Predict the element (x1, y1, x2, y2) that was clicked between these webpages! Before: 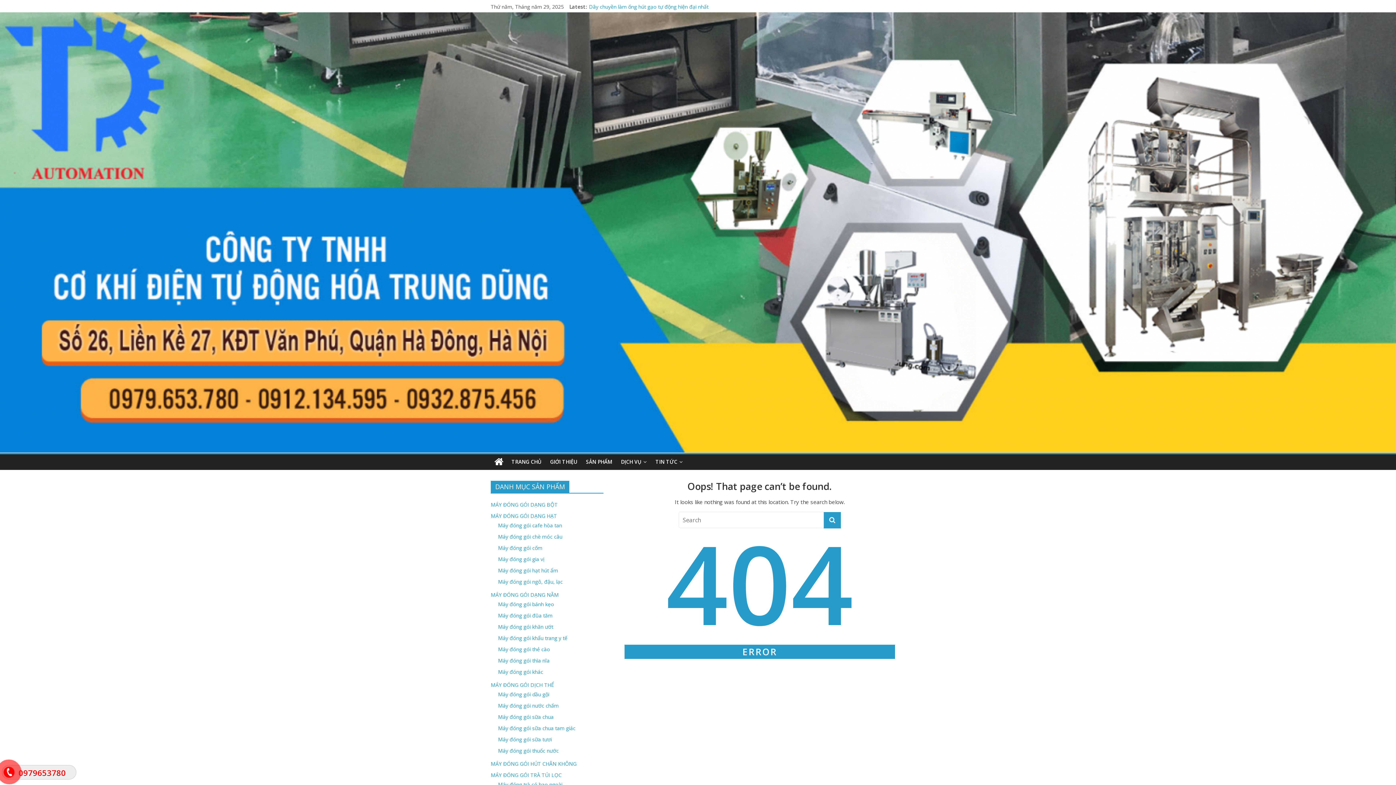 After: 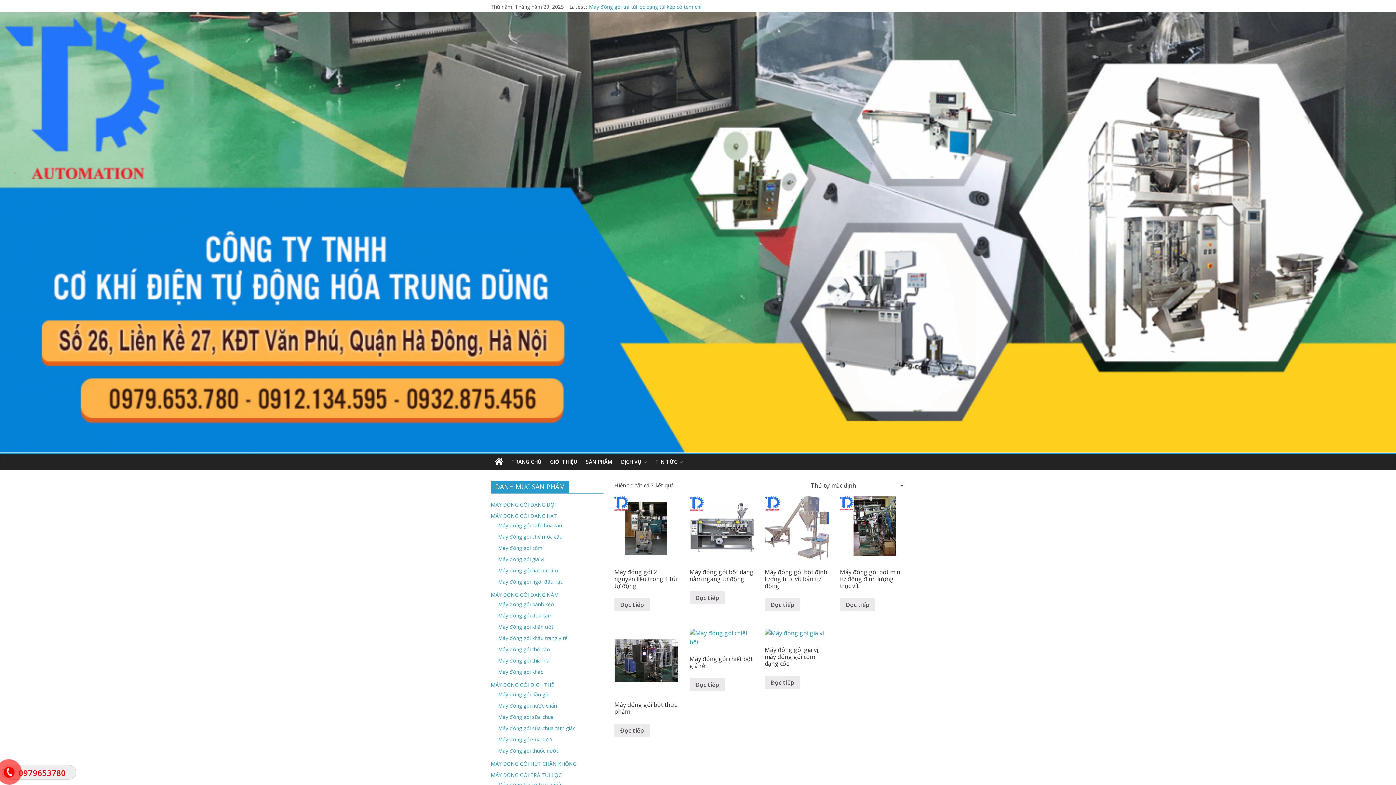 Action: bbox: (490, 501, 557, 508) label: MÁY ĐÓNG GÓI DẠNG BỘT